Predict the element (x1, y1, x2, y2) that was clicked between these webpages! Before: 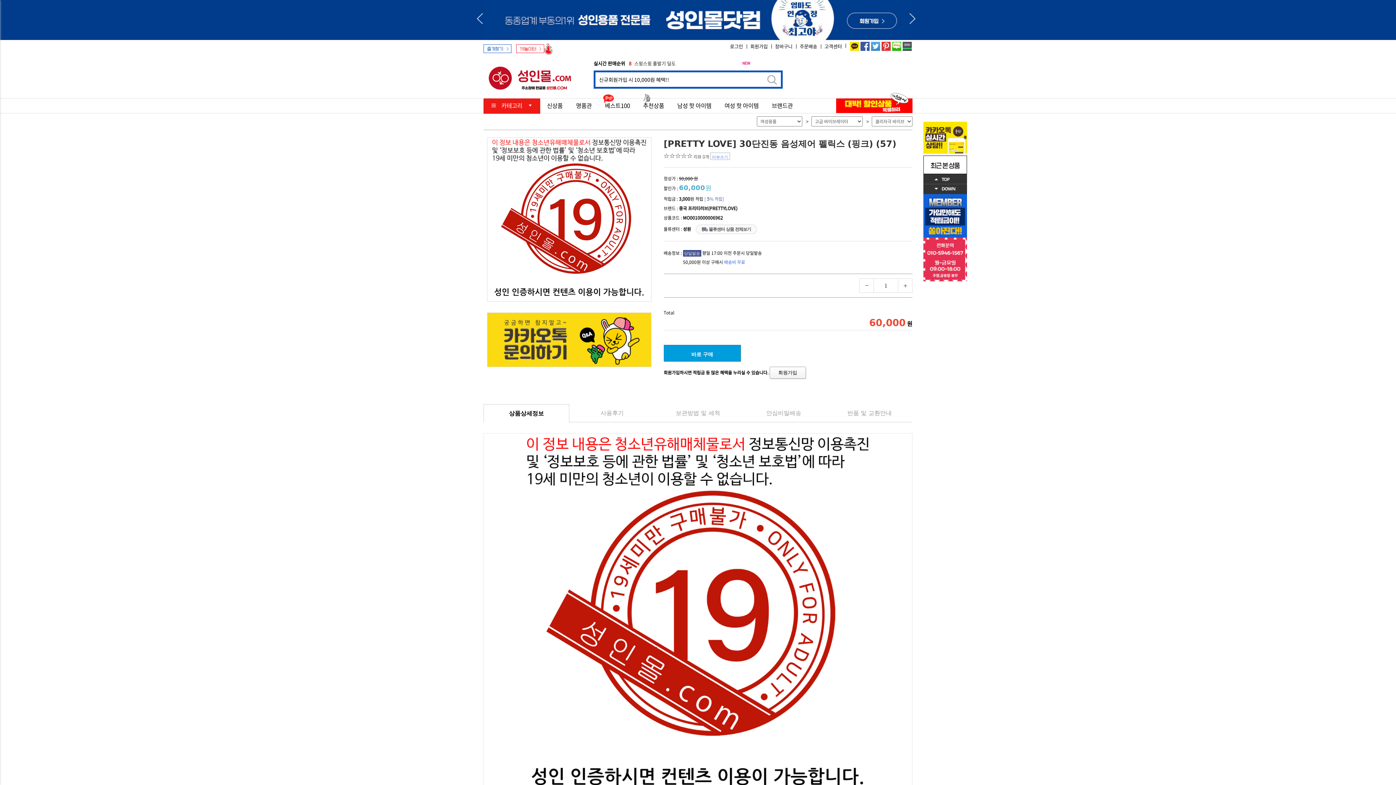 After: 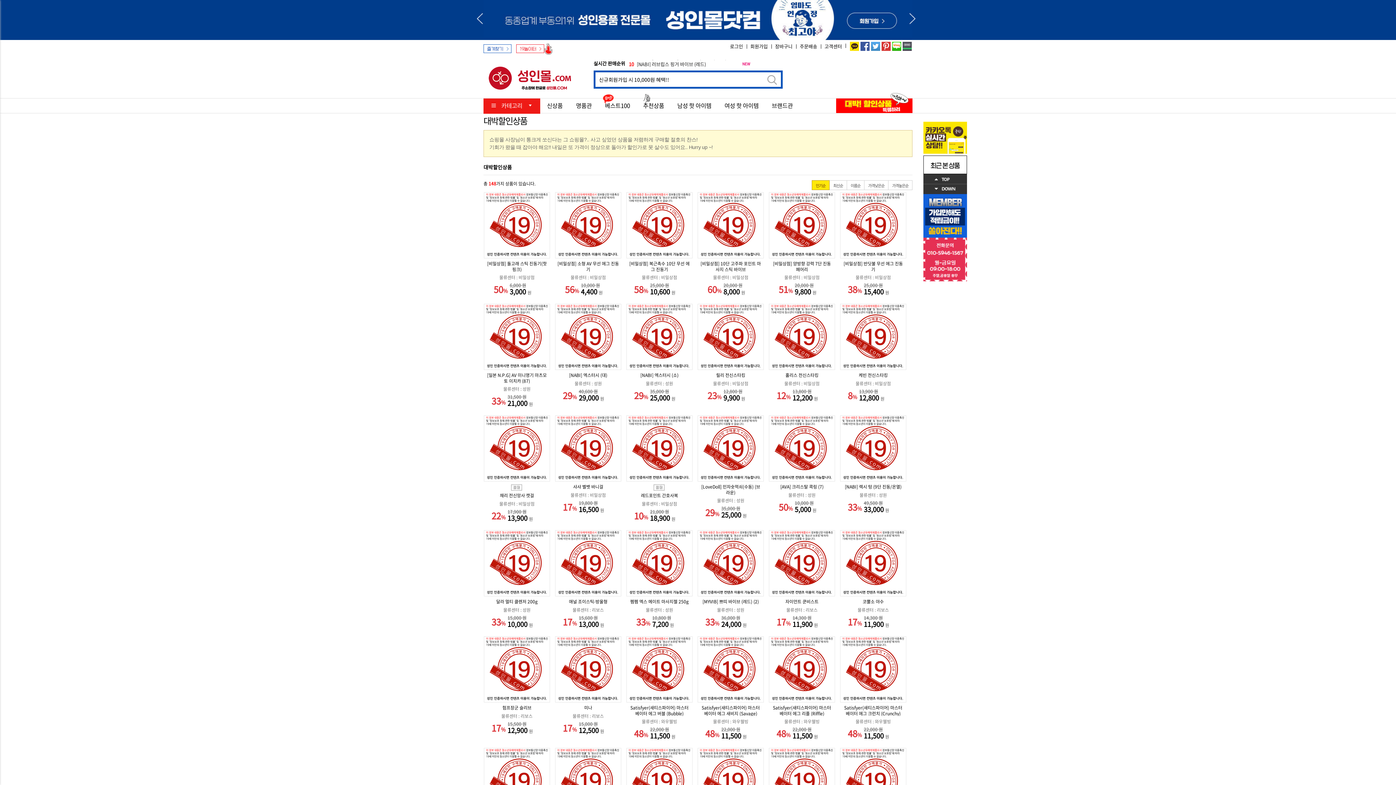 Action: bbox: (836, 98, 912, 113)